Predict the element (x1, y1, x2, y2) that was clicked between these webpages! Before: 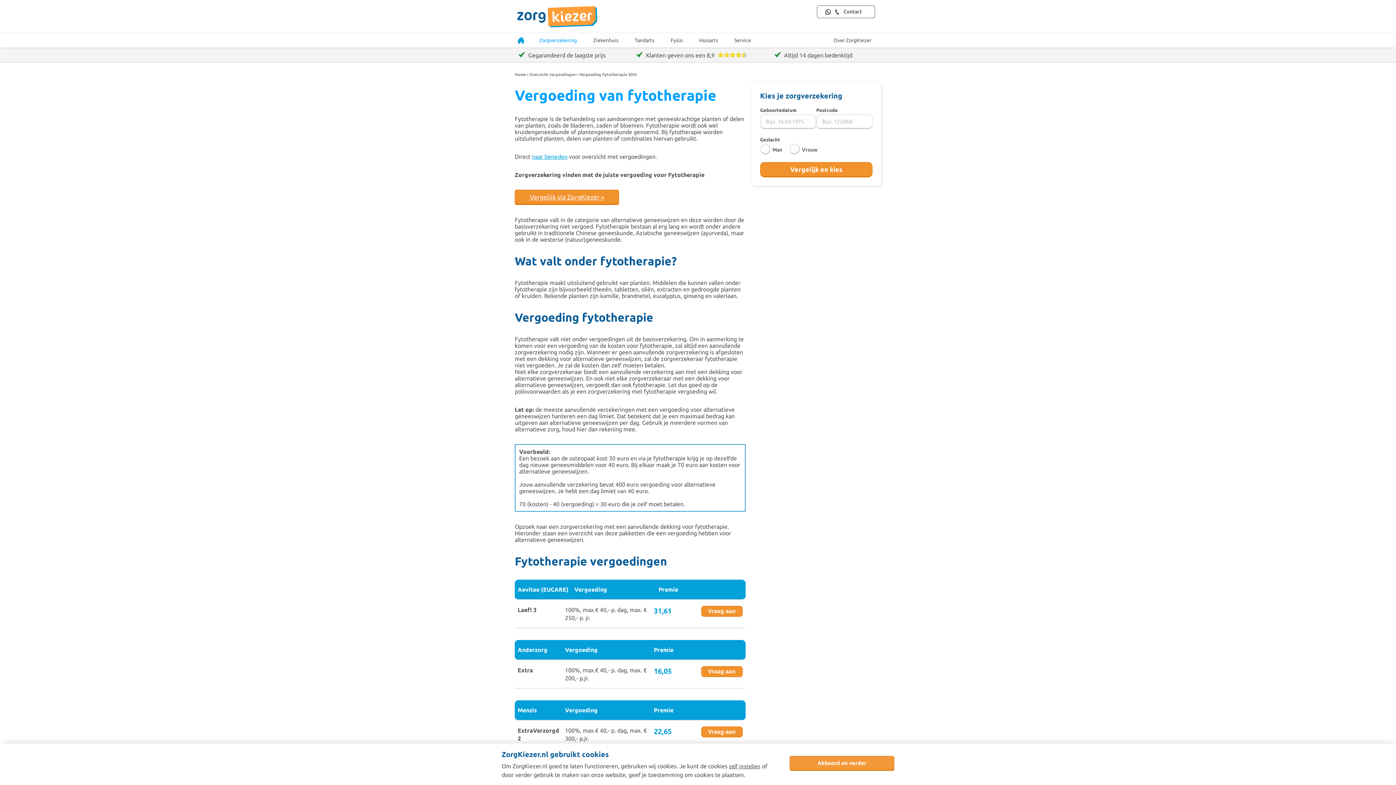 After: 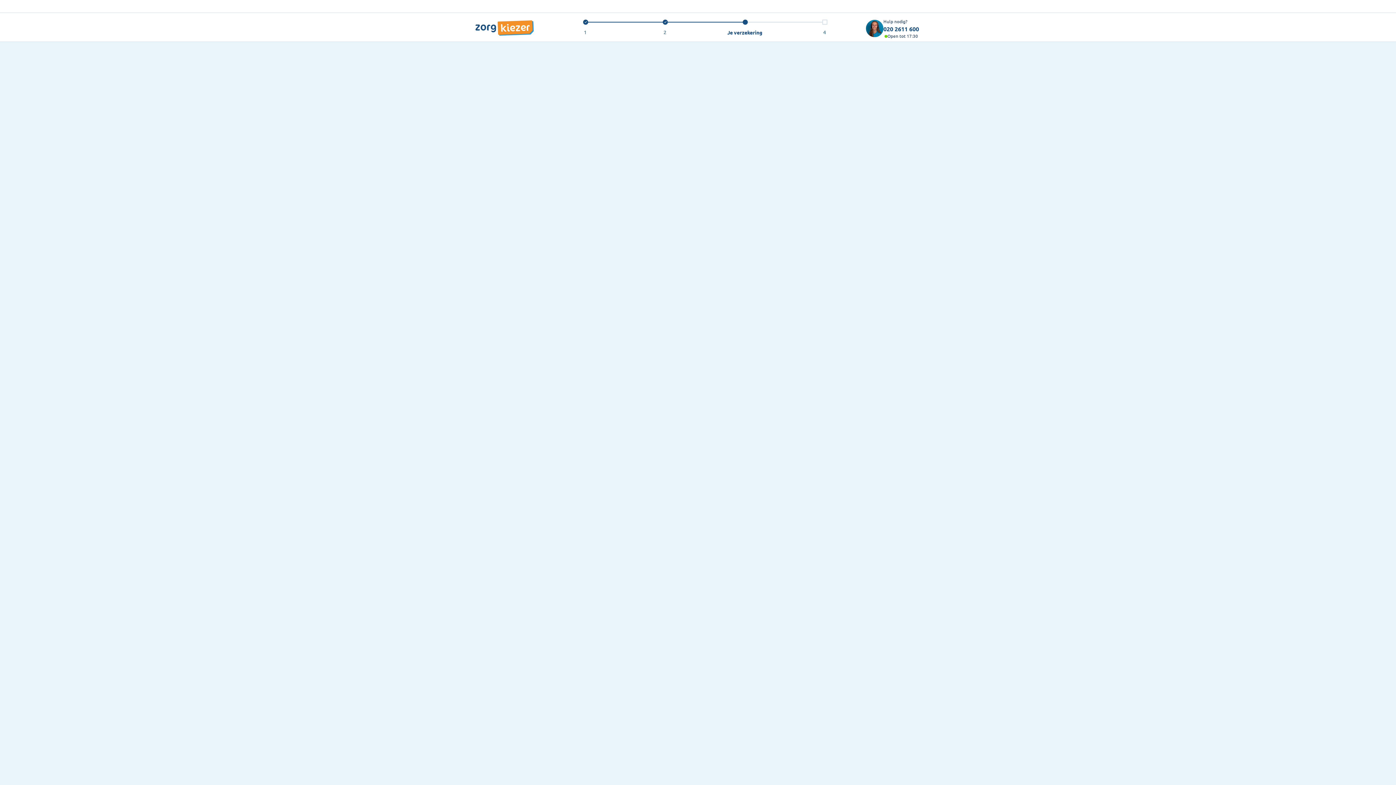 Action: label: Vraag aan bbox: (701, 666, 742, 677)